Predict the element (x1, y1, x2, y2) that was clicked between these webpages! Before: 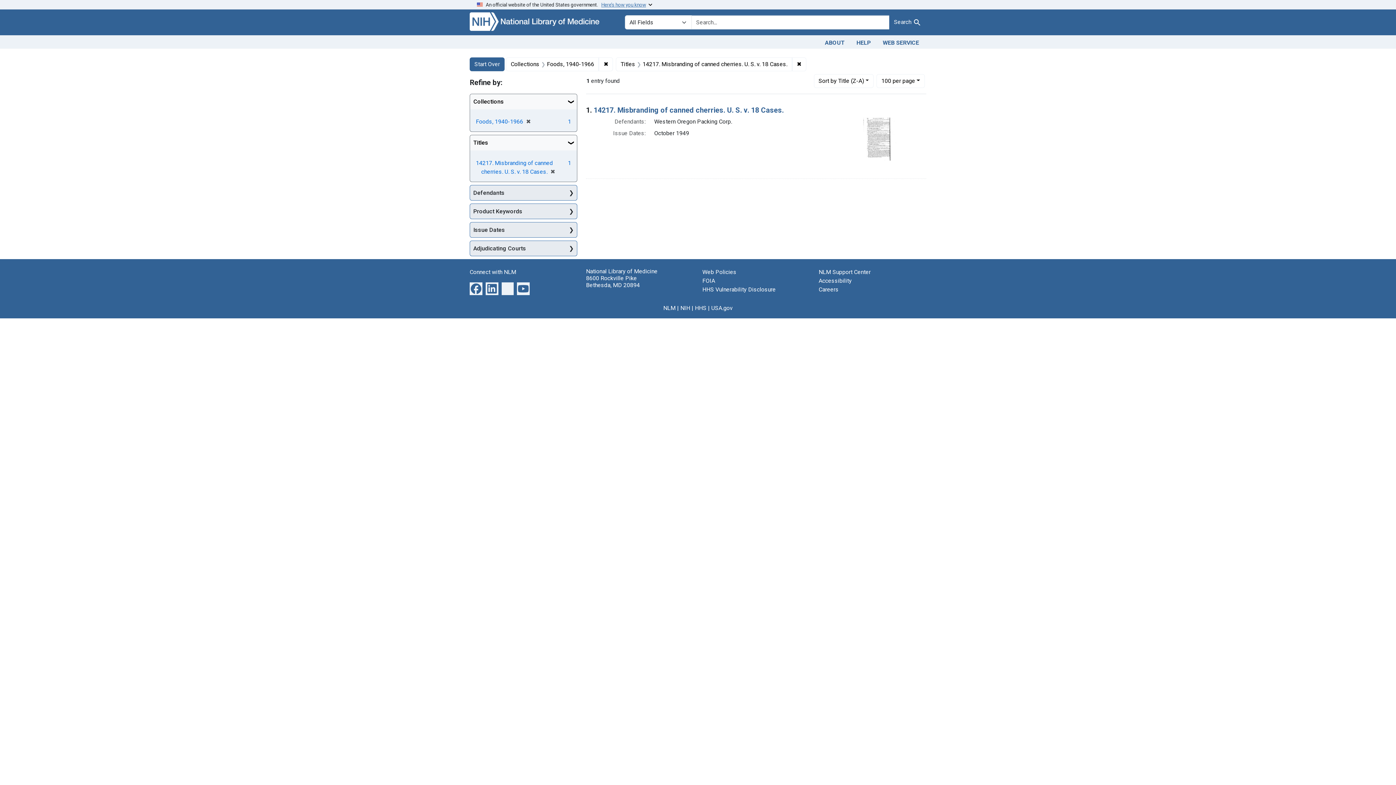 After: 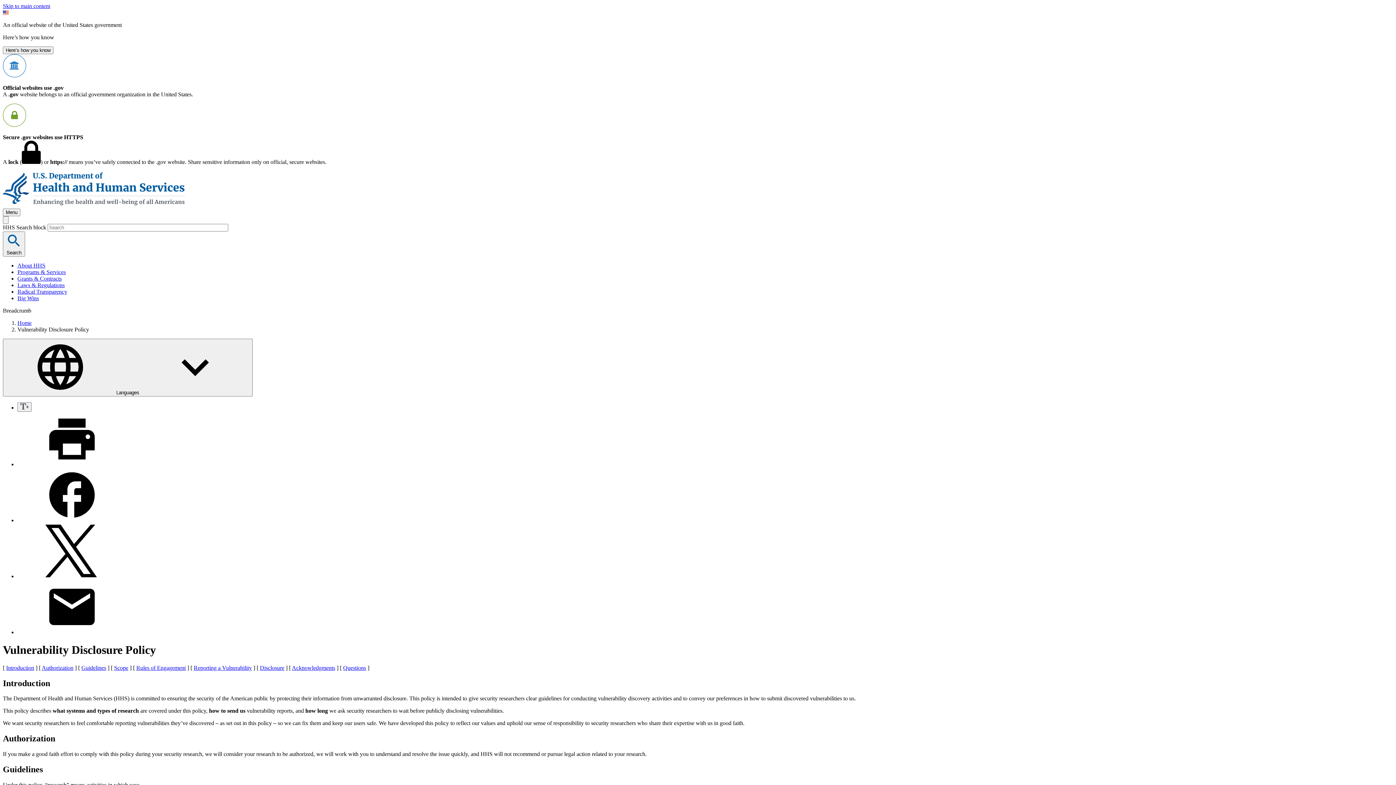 Action: label: HHS Vulnerability Disclosure bbox: (702, 286, 776, 293)